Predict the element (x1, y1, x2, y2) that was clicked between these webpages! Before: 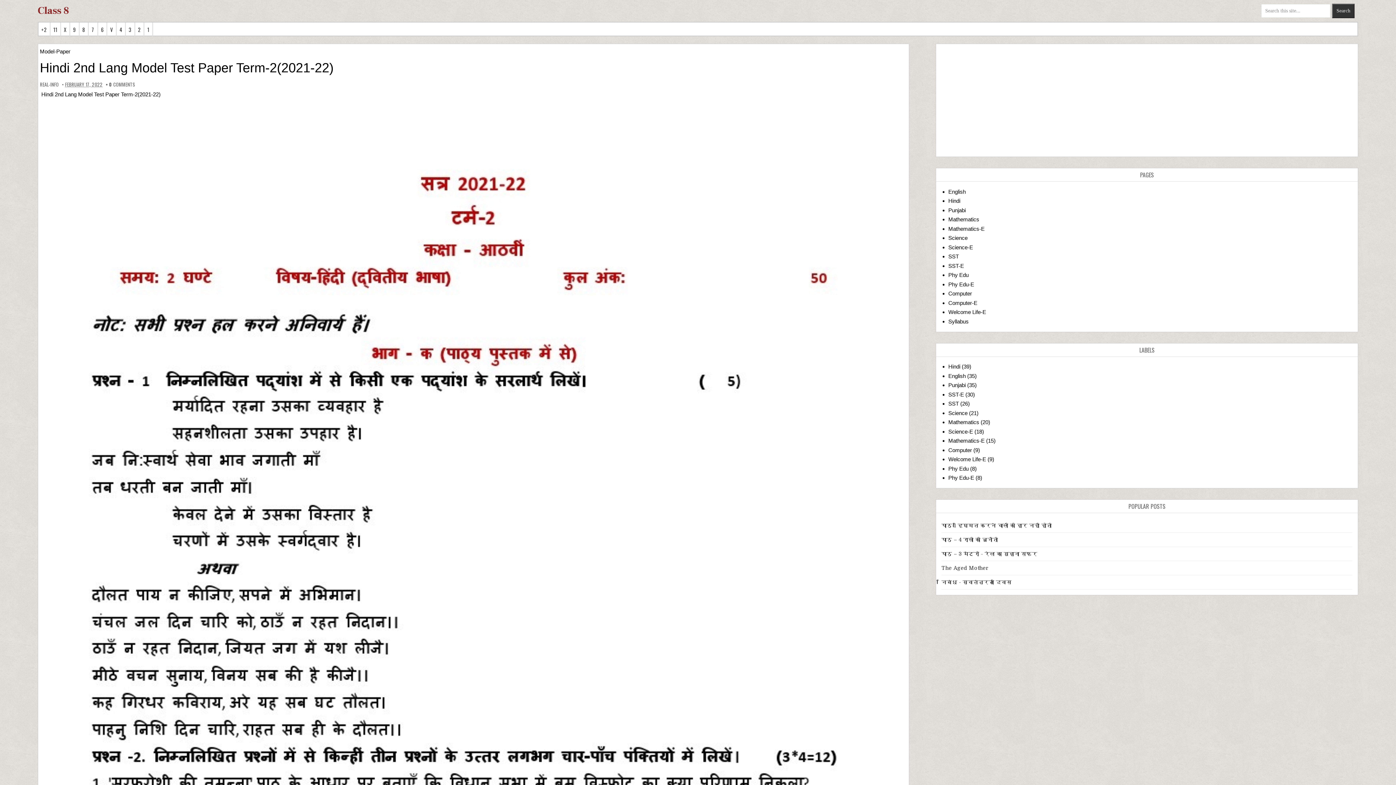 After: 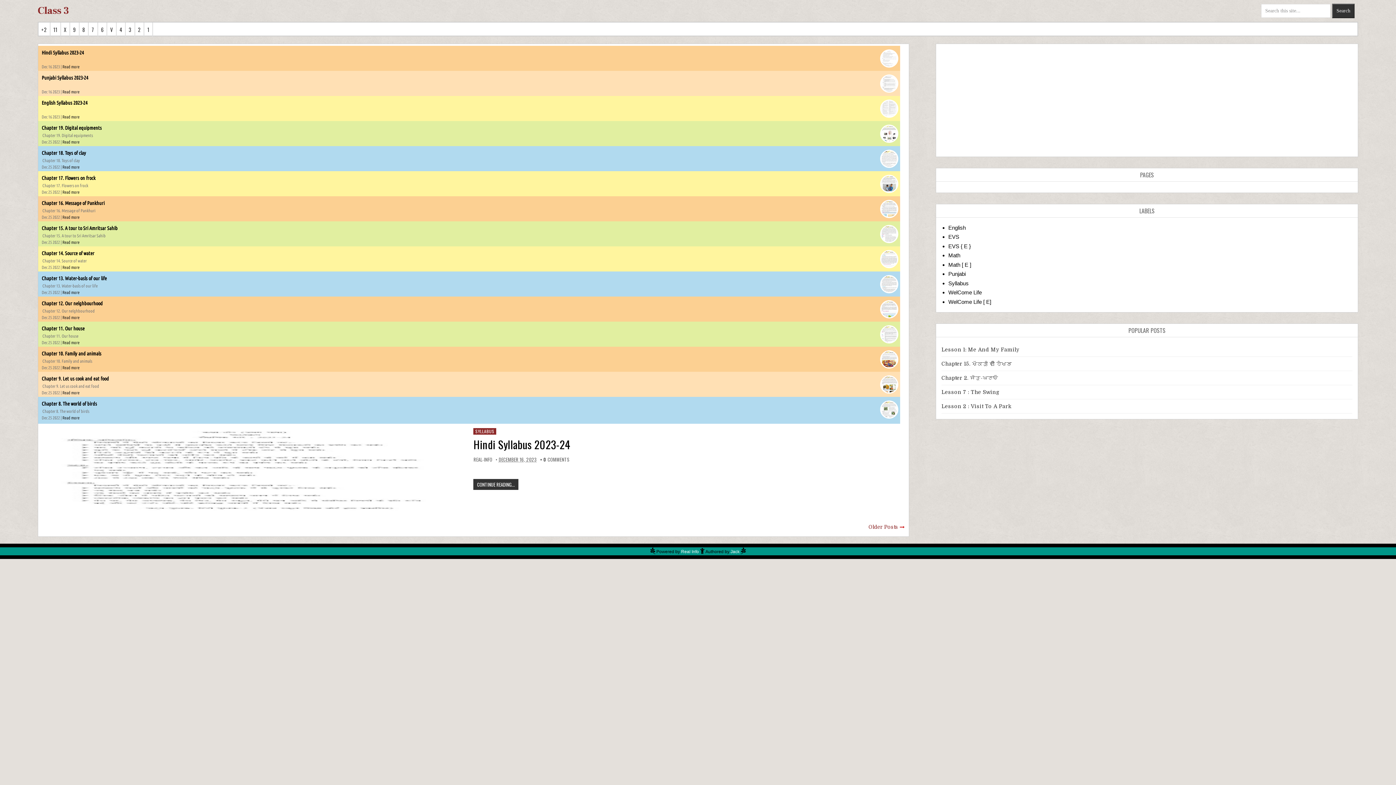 Action: label: 3 bbox: (125, 22, 135, 37)